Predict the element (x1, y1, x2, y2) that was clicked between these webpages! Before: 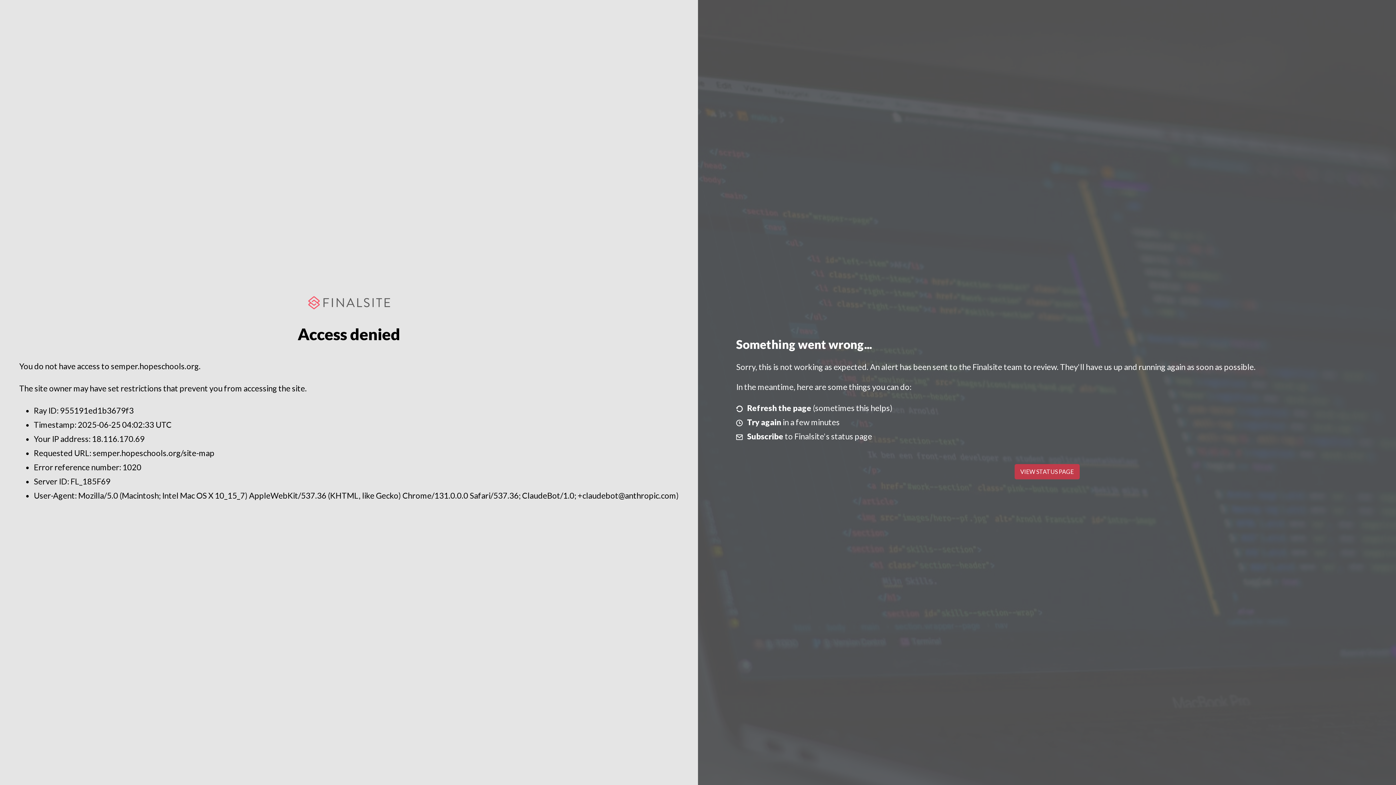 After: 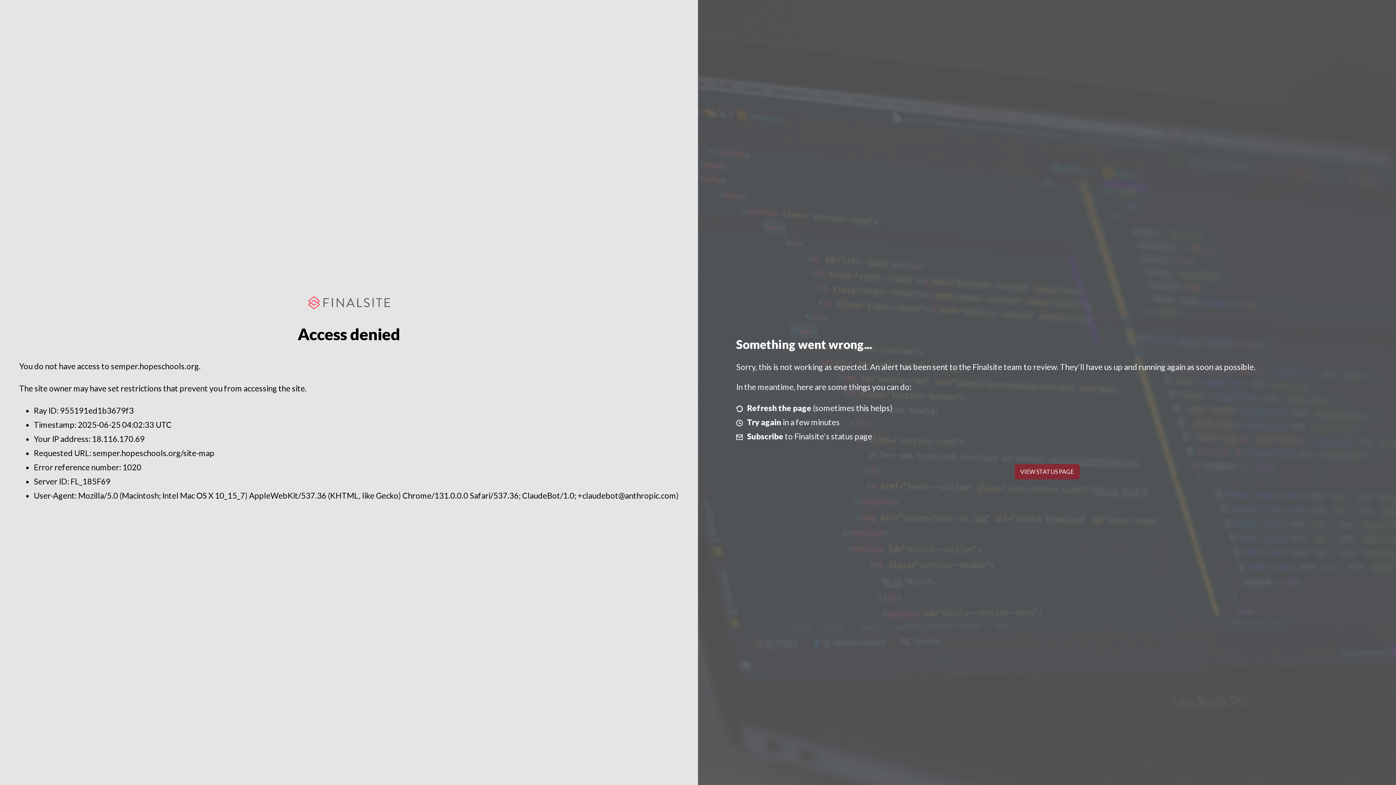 Action: bbox: (1014, 464, 1079, 479) label: VIEW STATUS PAGE